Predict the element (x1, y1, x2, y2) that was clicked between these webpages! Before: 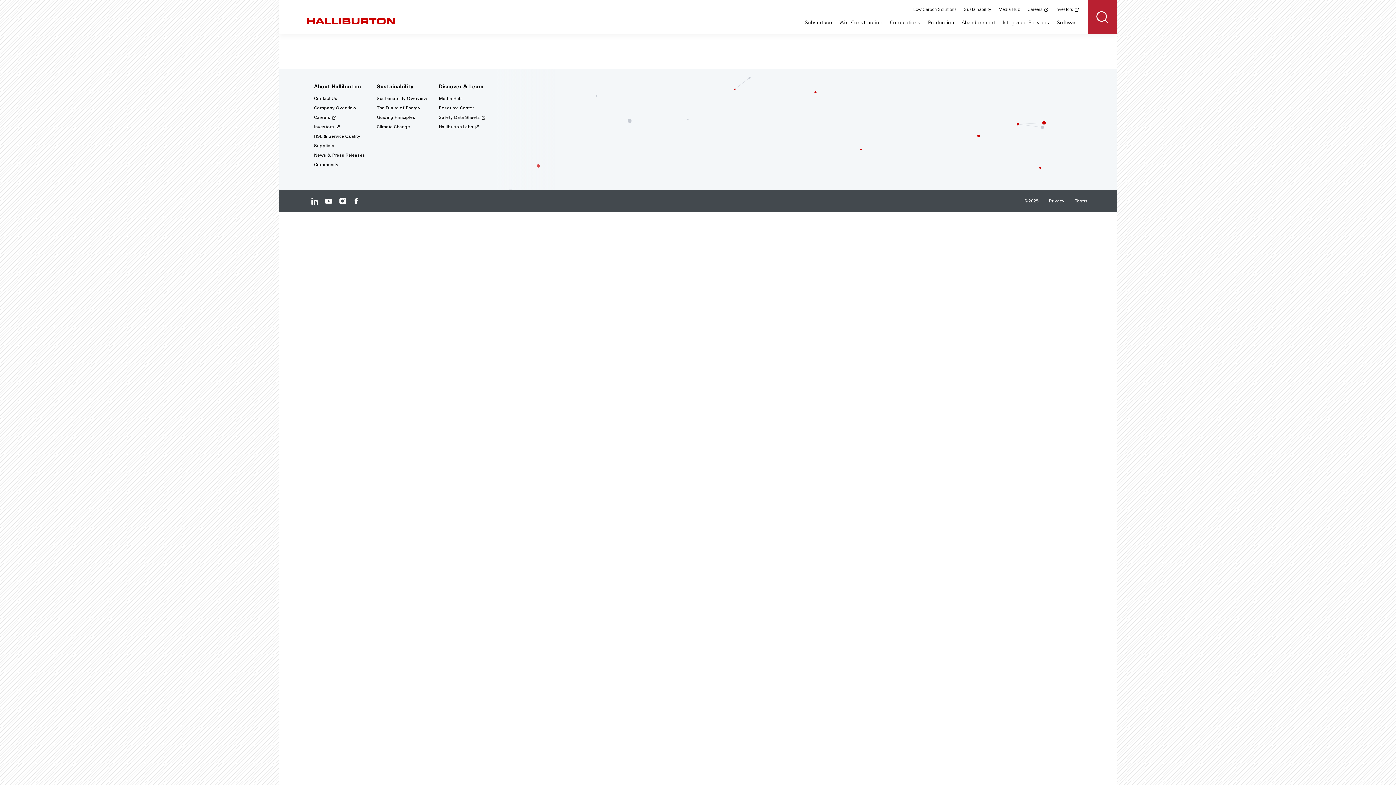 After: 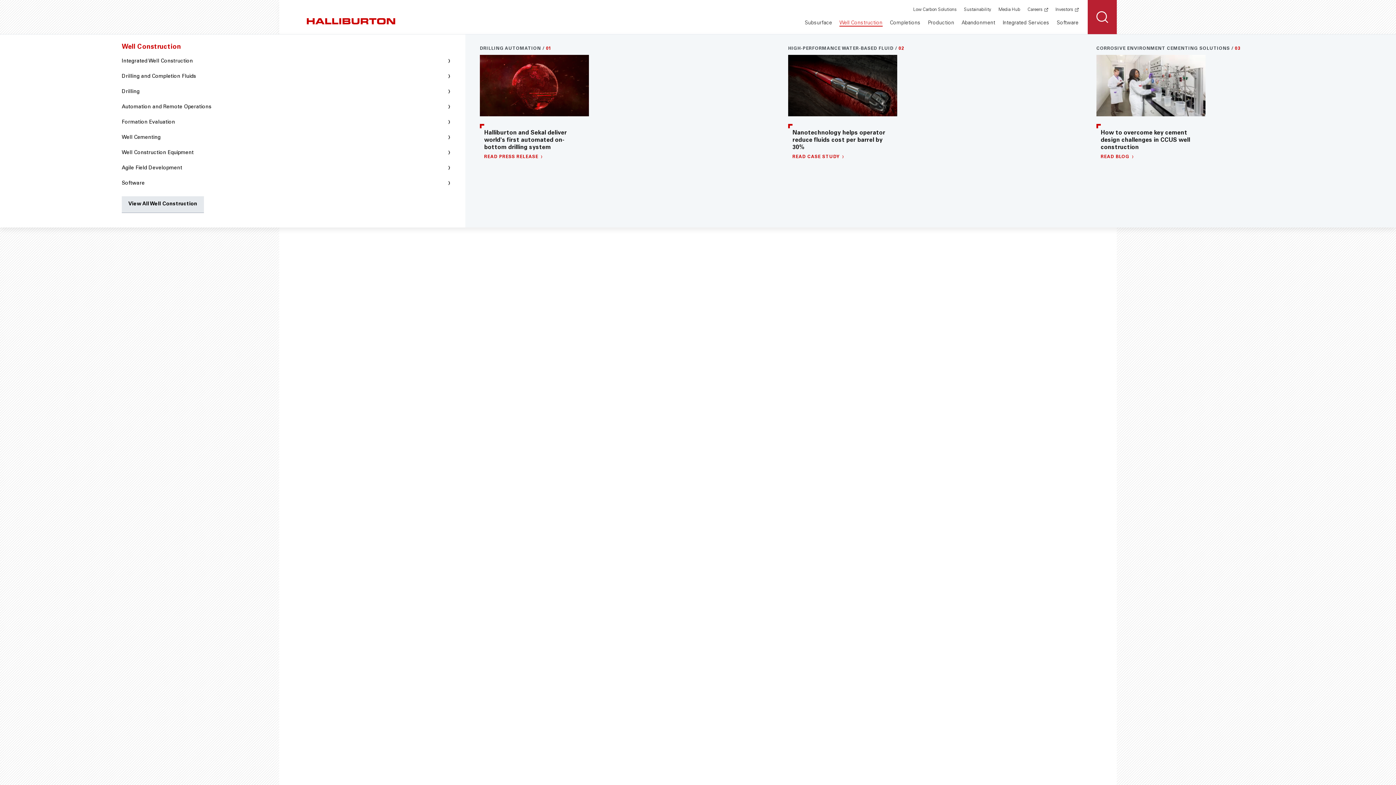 Action: label: Well Construction bbox: (839, 20, 882, 25)